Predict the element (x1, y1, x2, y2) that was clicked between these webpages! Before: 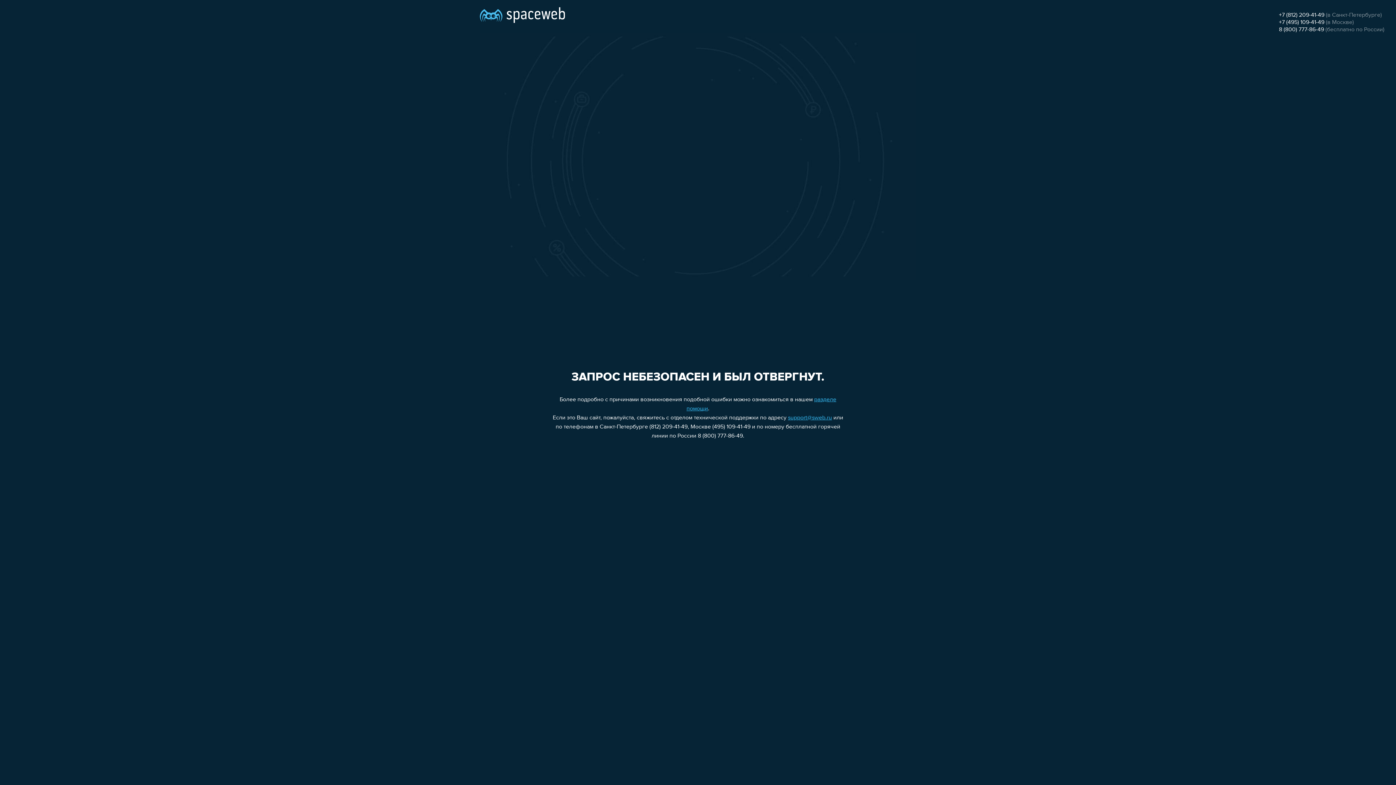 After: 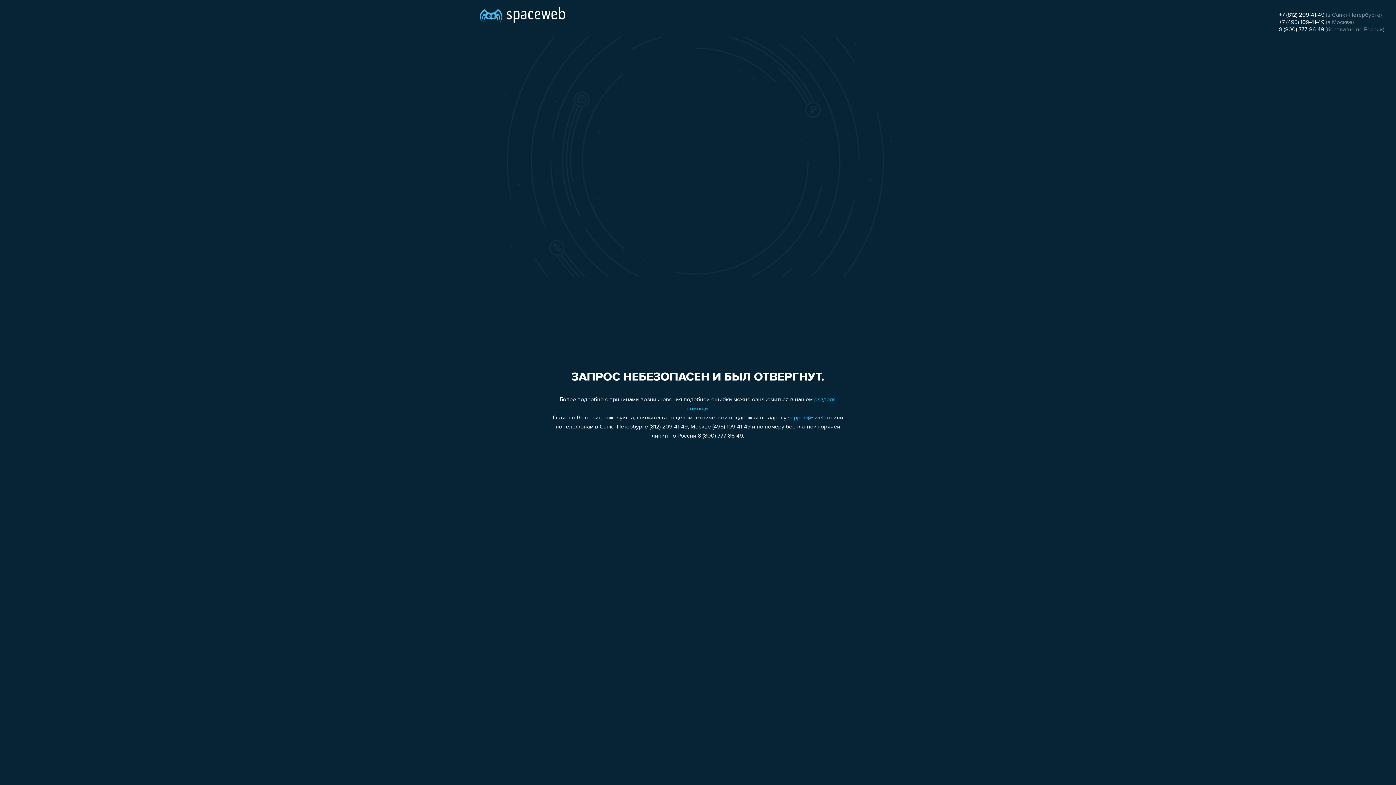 Action: bbox: (1279, 19, 1324, 25) label: +7 (495) 109-41-49